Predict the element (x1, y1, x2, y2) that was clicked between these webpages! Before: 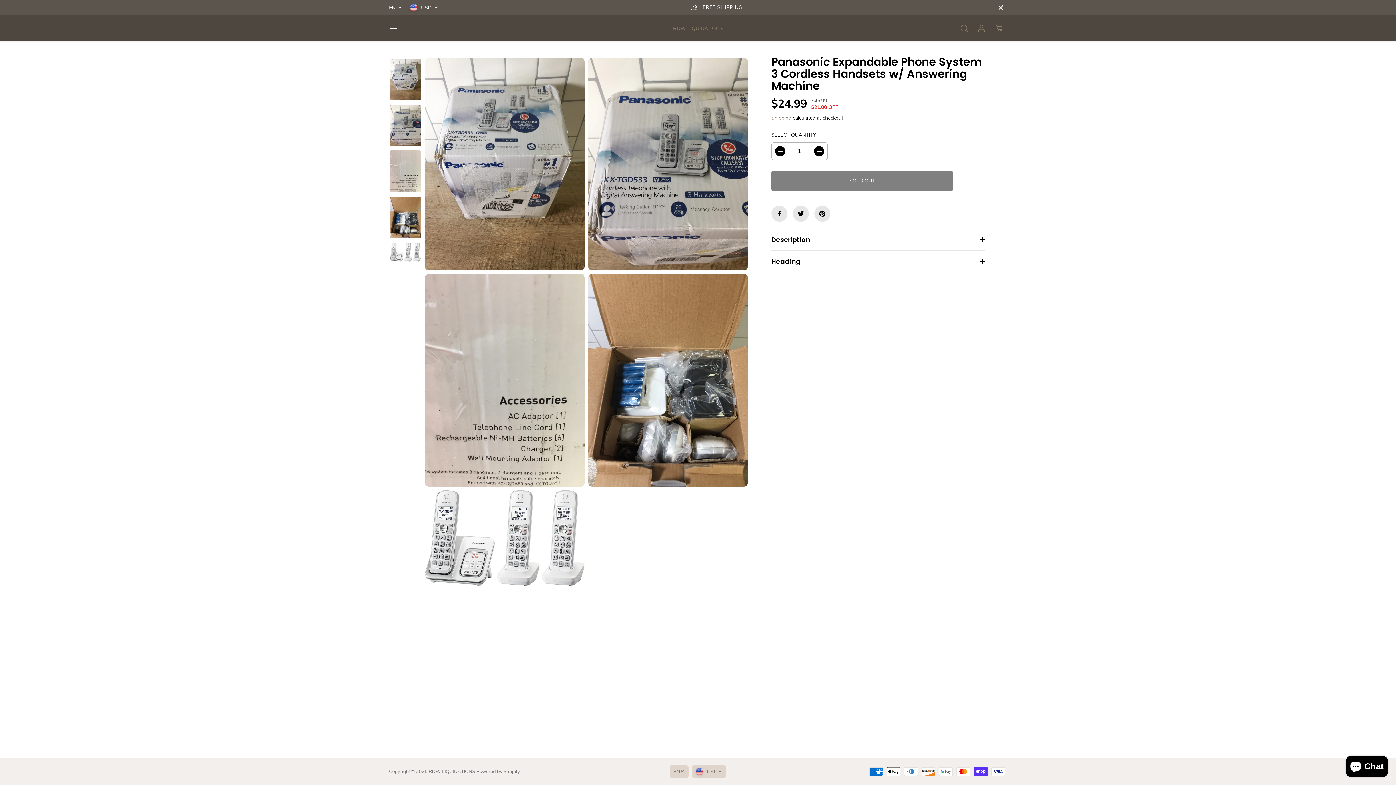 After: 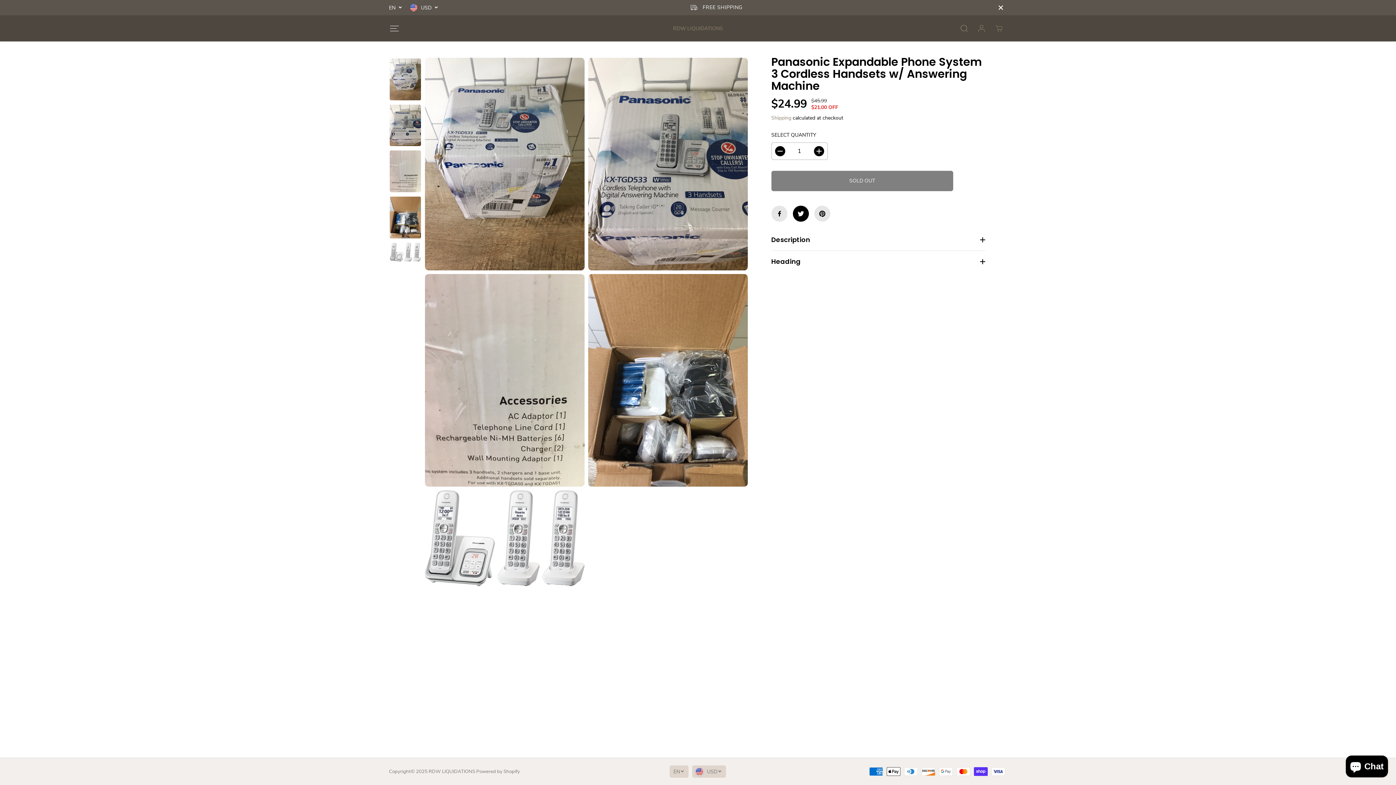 Action: bbox: (792, 205, 808, 221)